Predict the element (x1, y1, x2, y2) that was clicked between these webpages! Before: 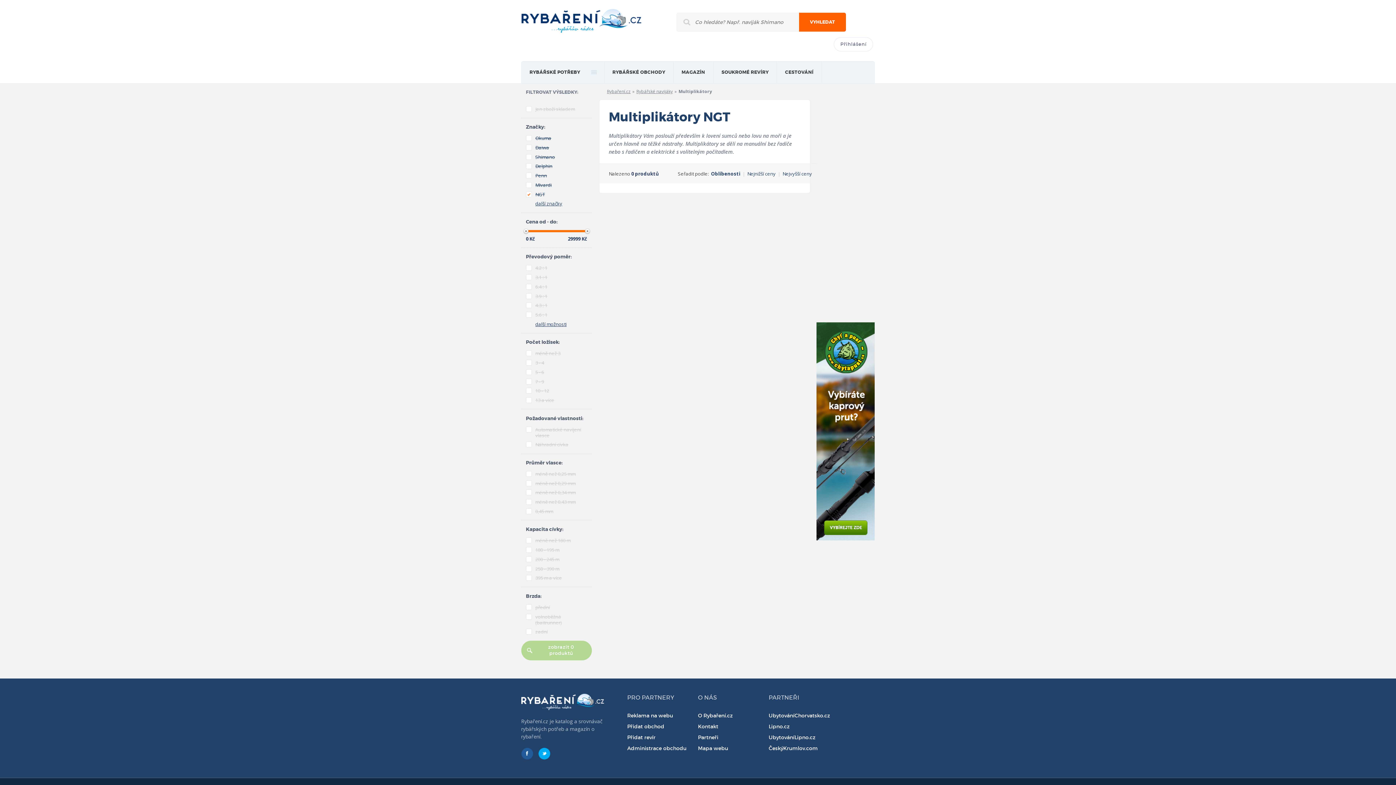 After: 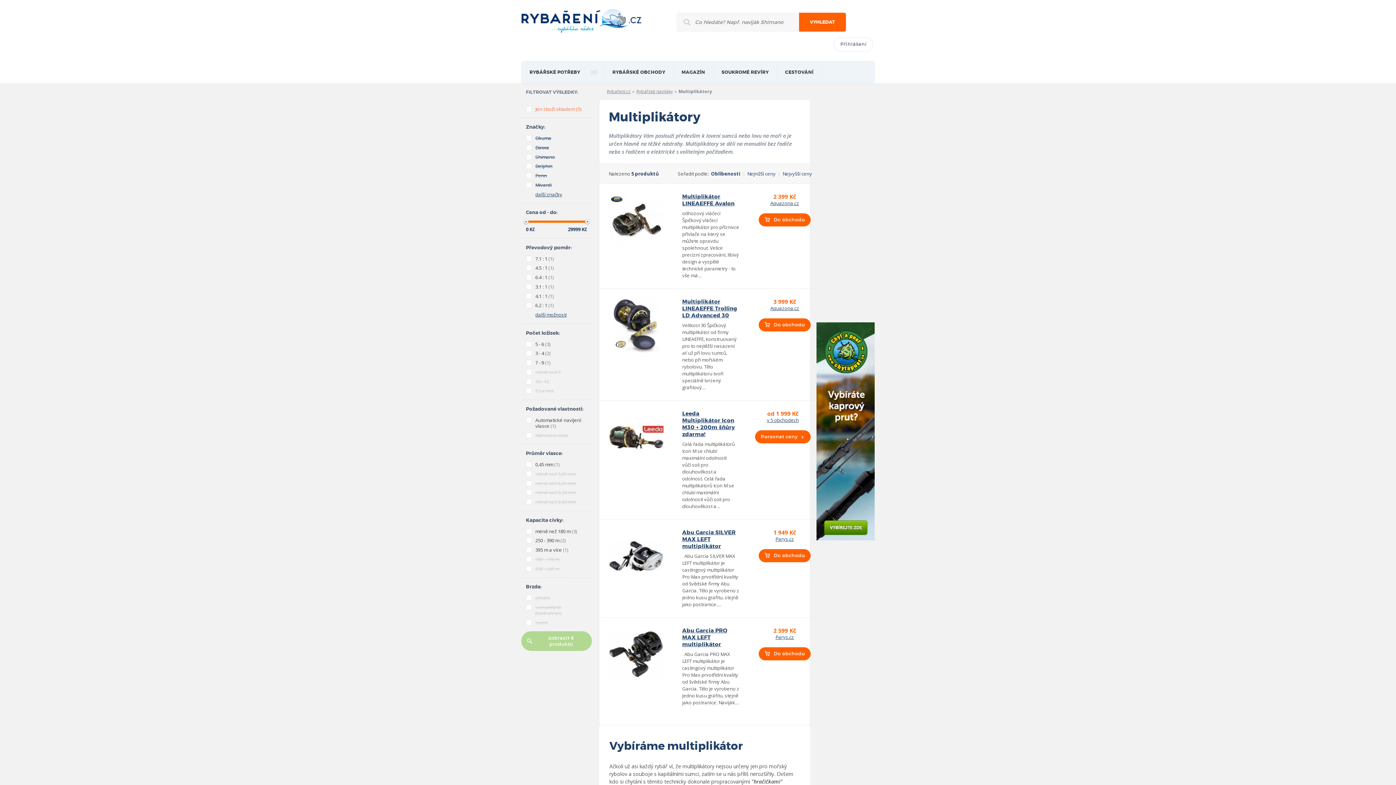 Action: bbox: (521, 640, 592, 660) label: zobrazit 0 produktů